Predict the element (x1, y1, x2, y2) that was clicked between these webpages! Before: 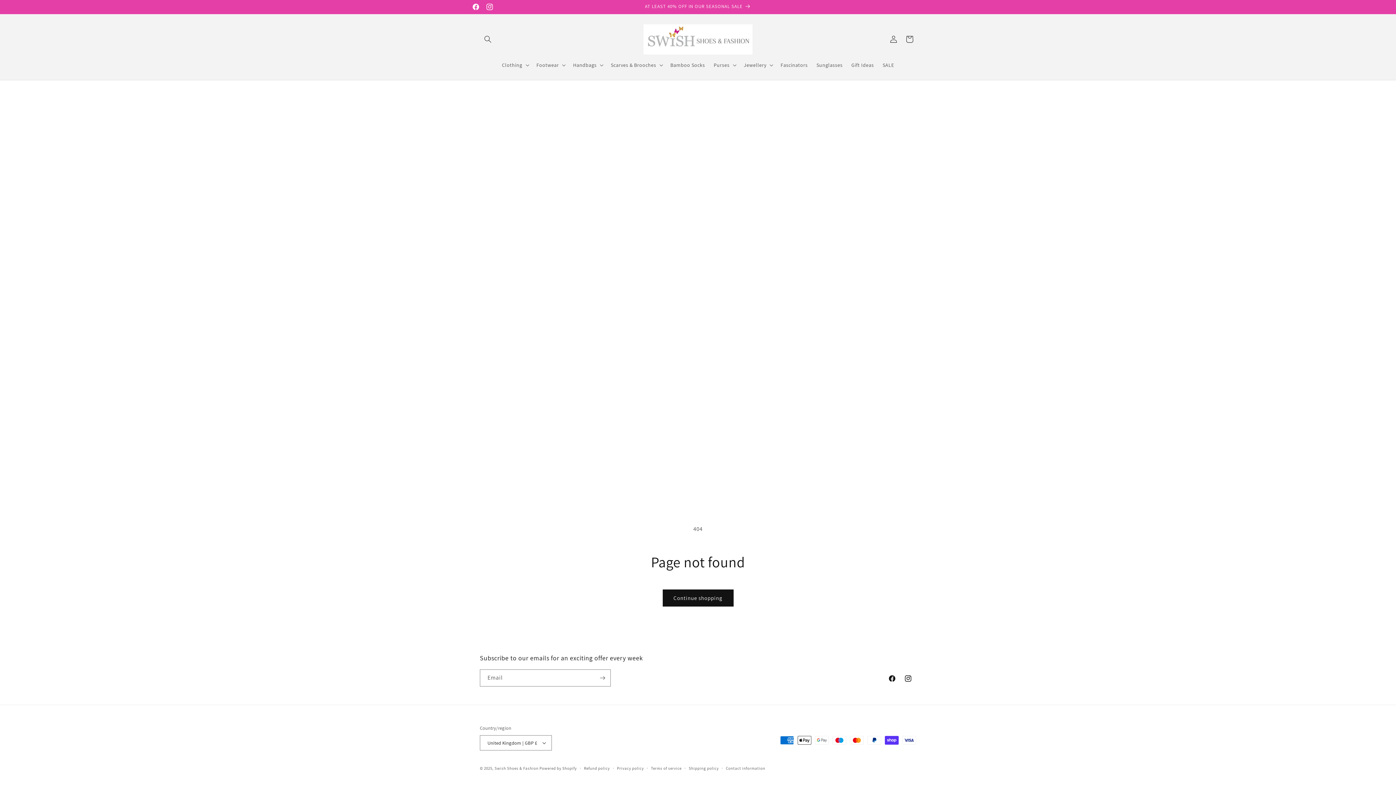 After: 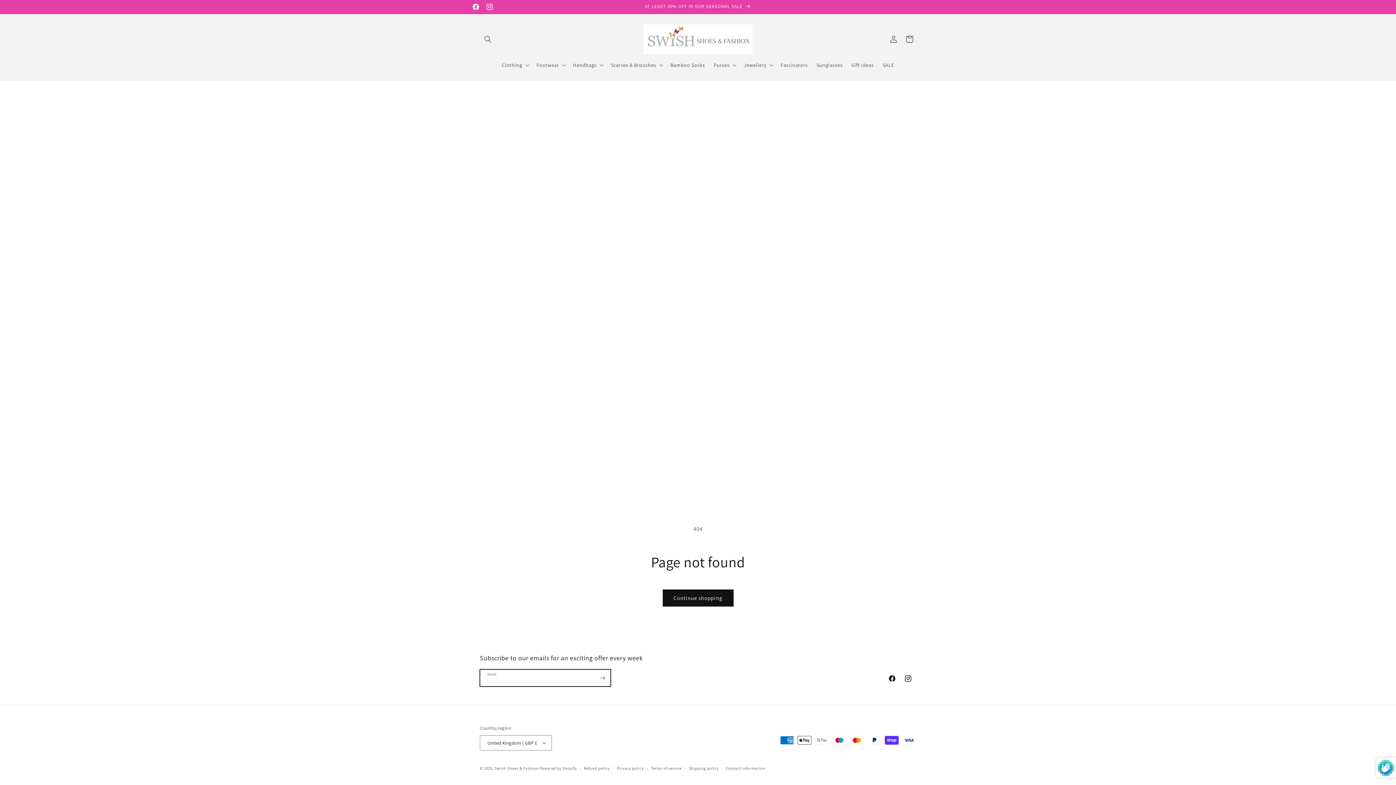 Action: label: Subscribe bbox: (594, 669, 610, 686)